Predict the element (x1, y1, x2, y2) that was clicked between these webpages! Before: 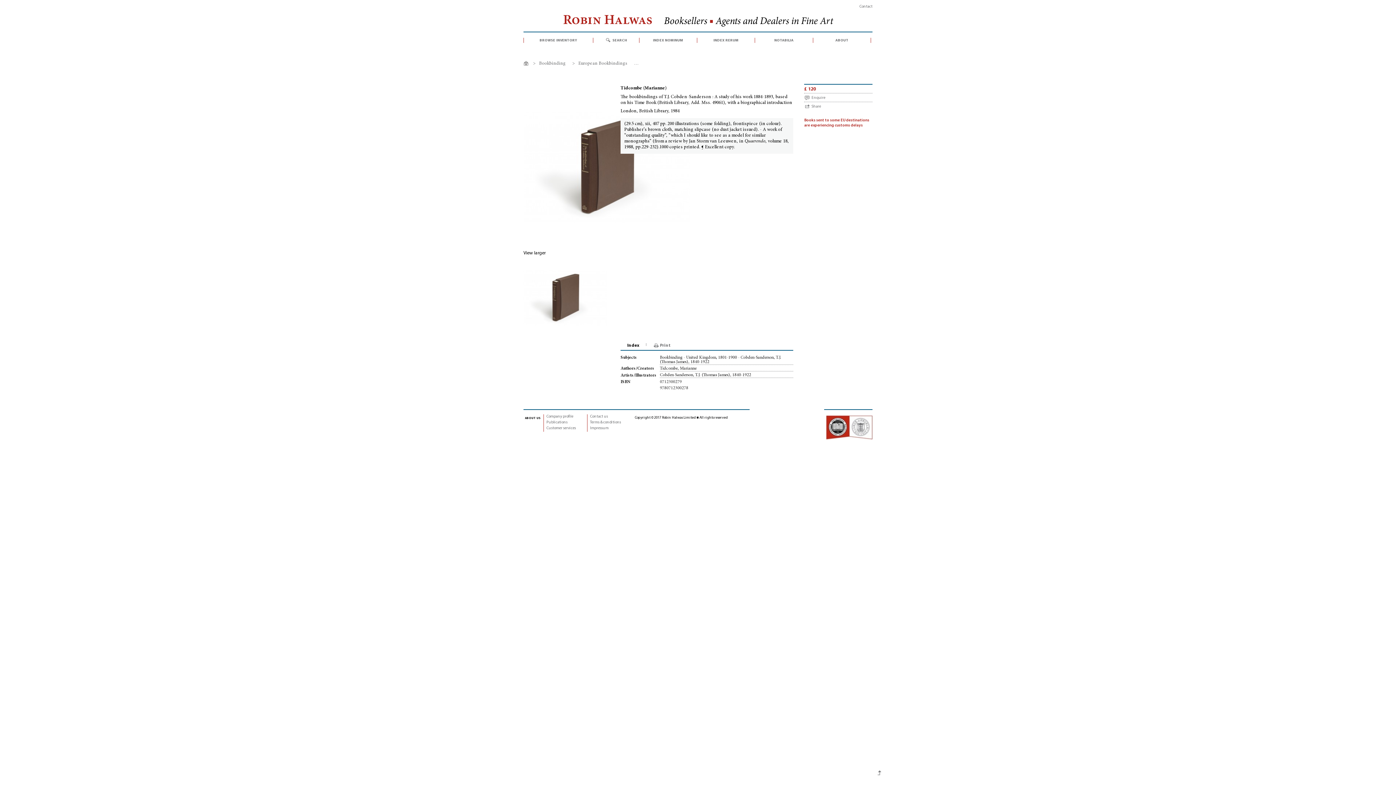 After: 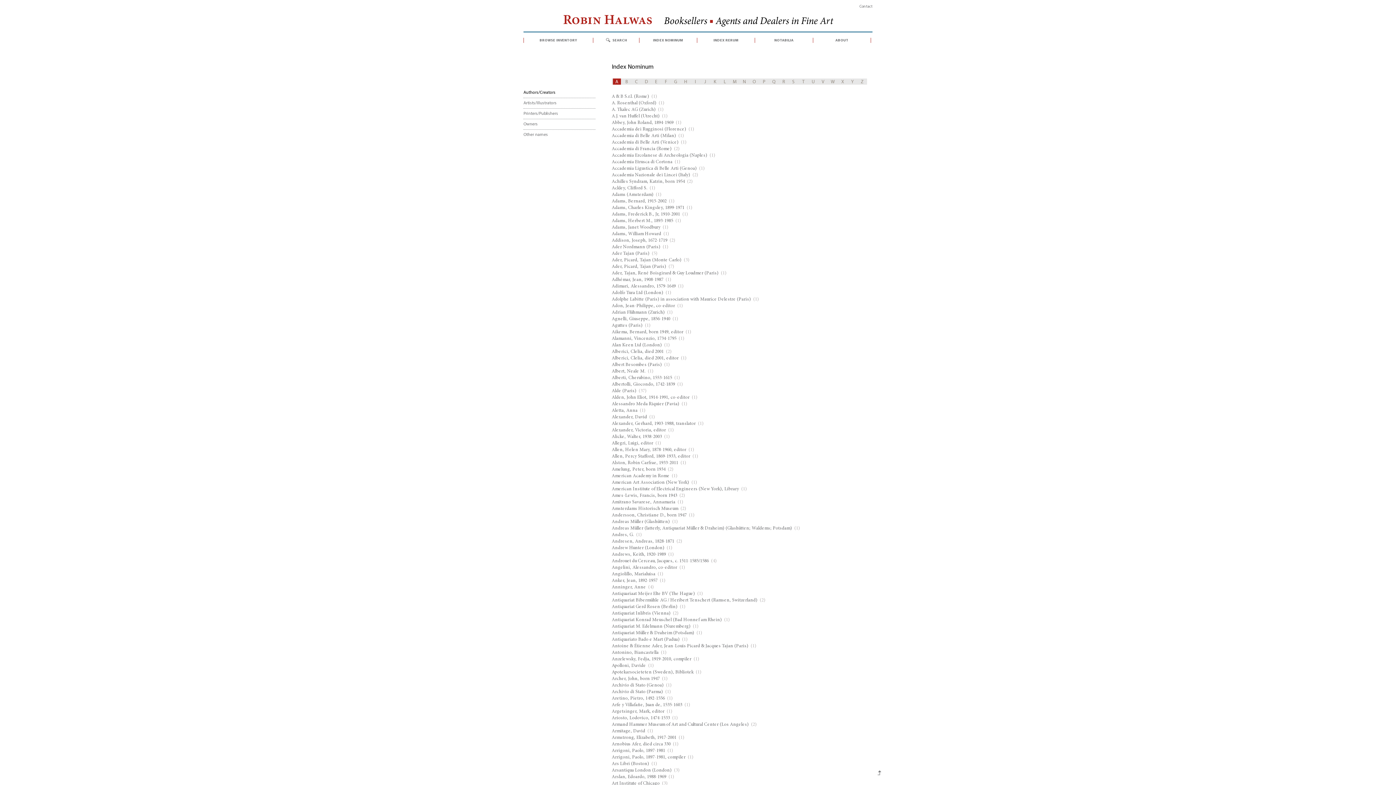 Action: label: index nominum bbox: (653, 37, 683, 42)